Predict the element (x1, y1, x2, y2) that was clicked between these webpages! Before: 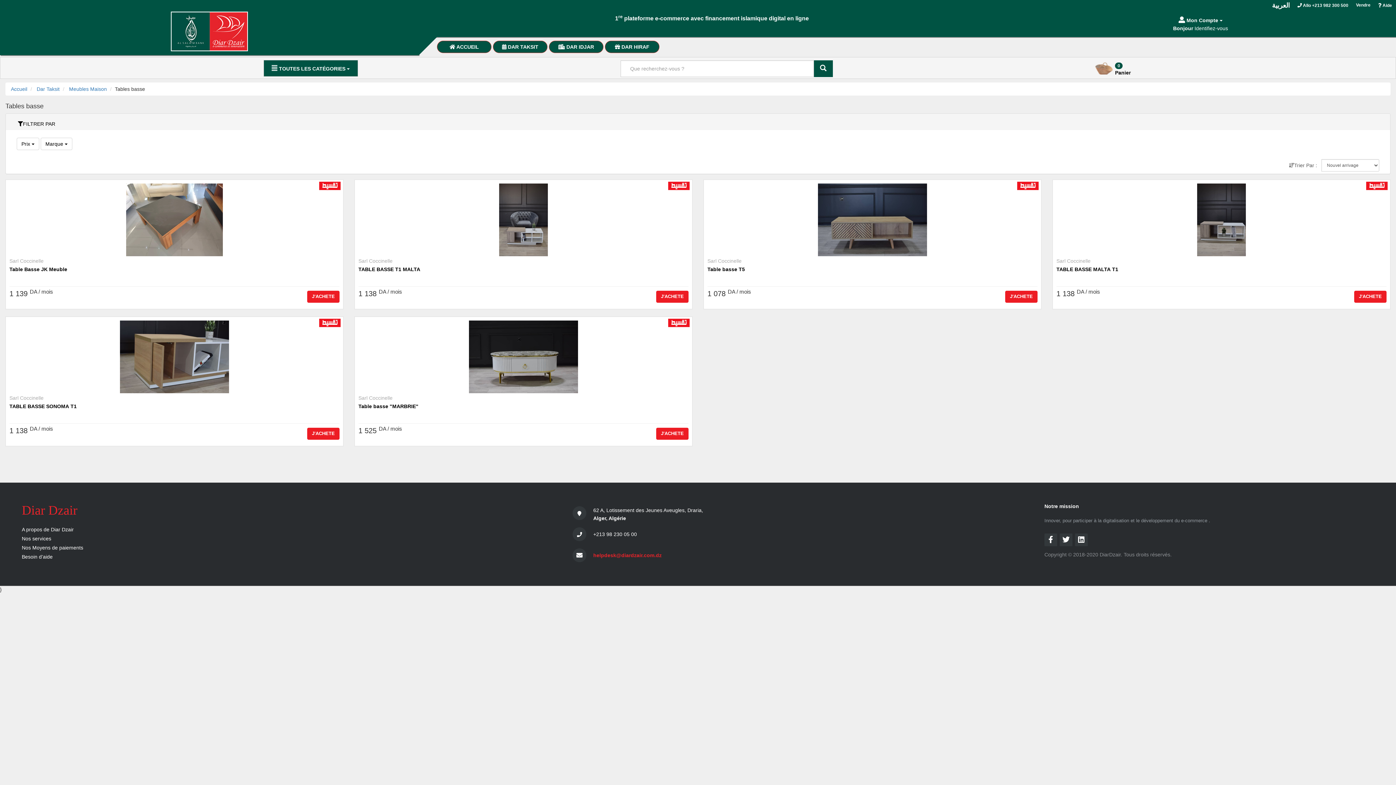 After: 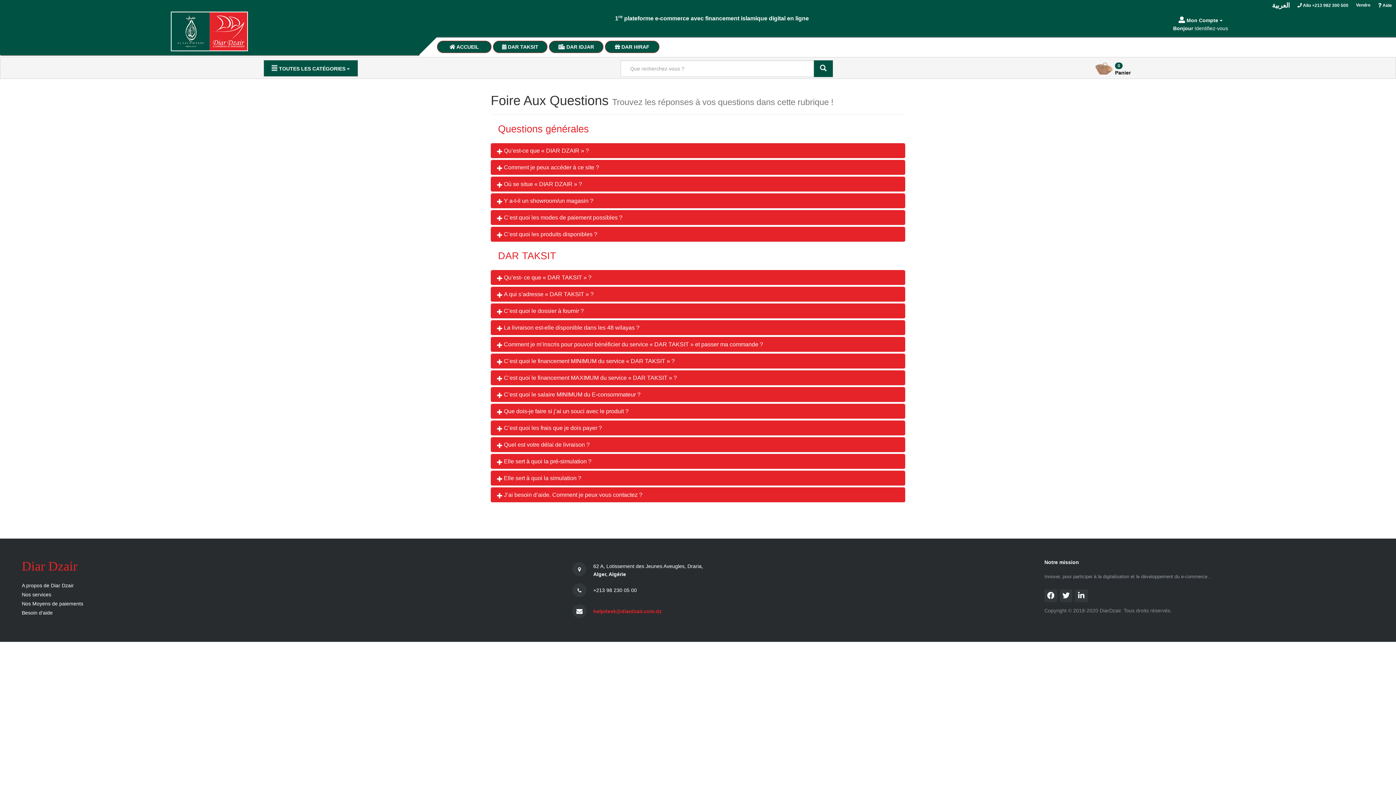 Action: label:  Aide bbox: (1374, 0, 1396, 10)